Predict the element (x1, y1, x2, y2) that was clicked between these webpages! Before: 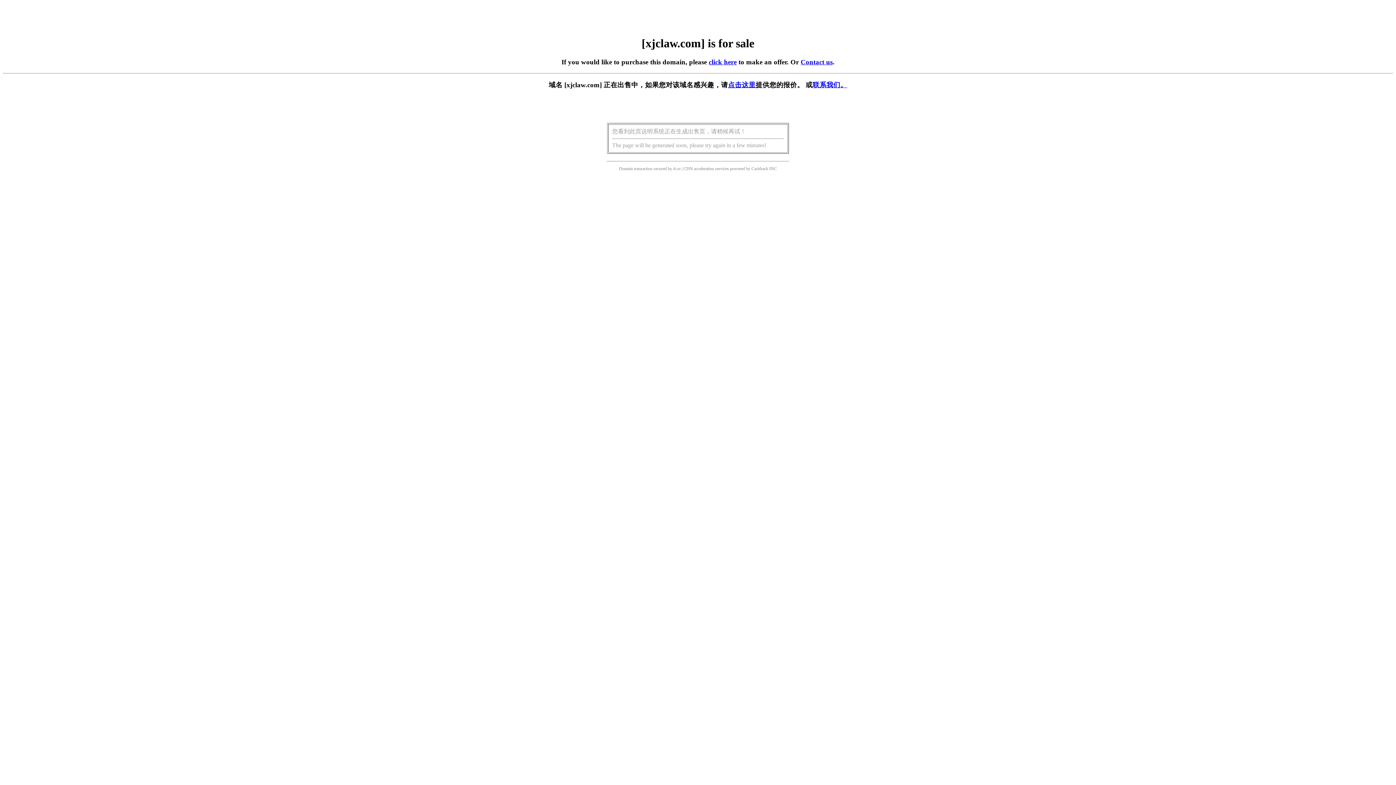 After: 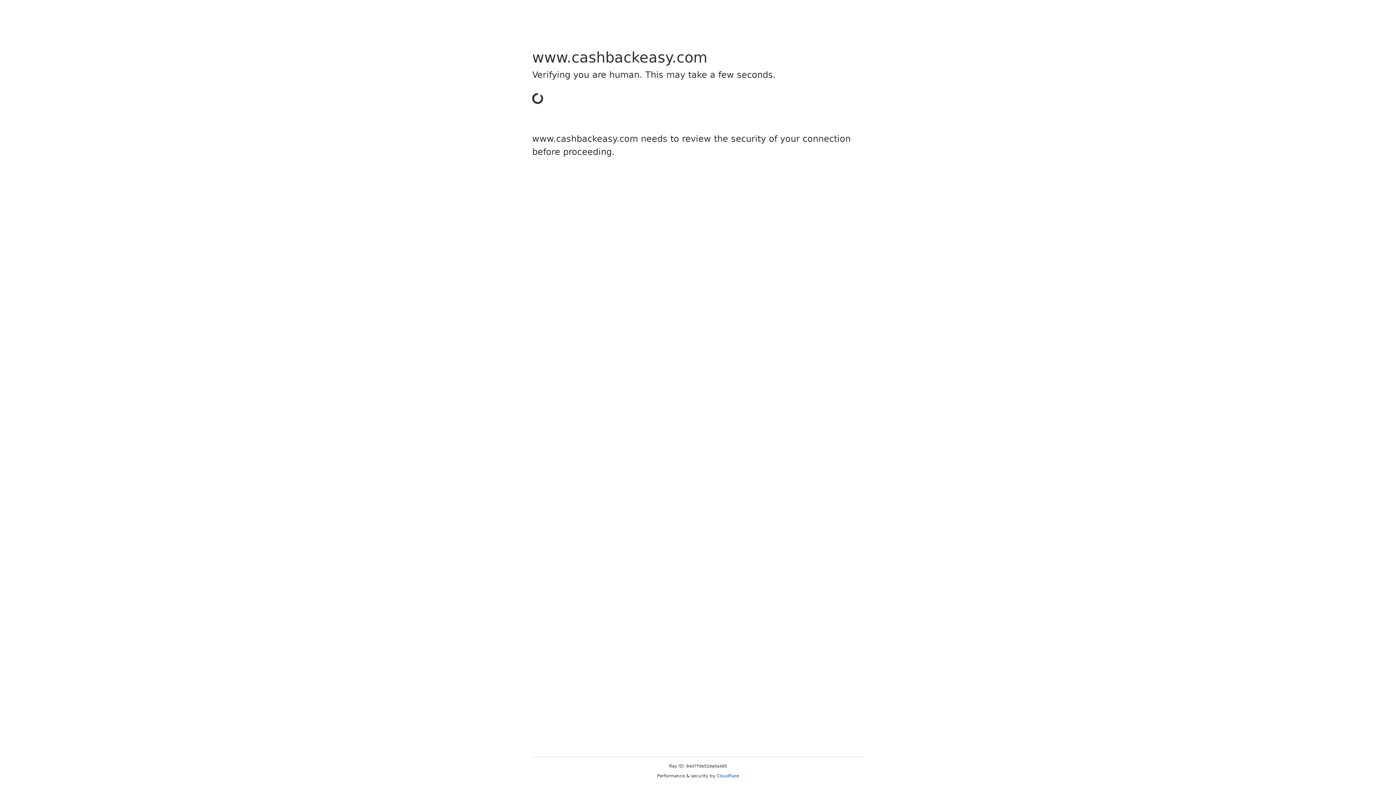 Action: bbox: (751, 166, 768, 171) label: Cashback